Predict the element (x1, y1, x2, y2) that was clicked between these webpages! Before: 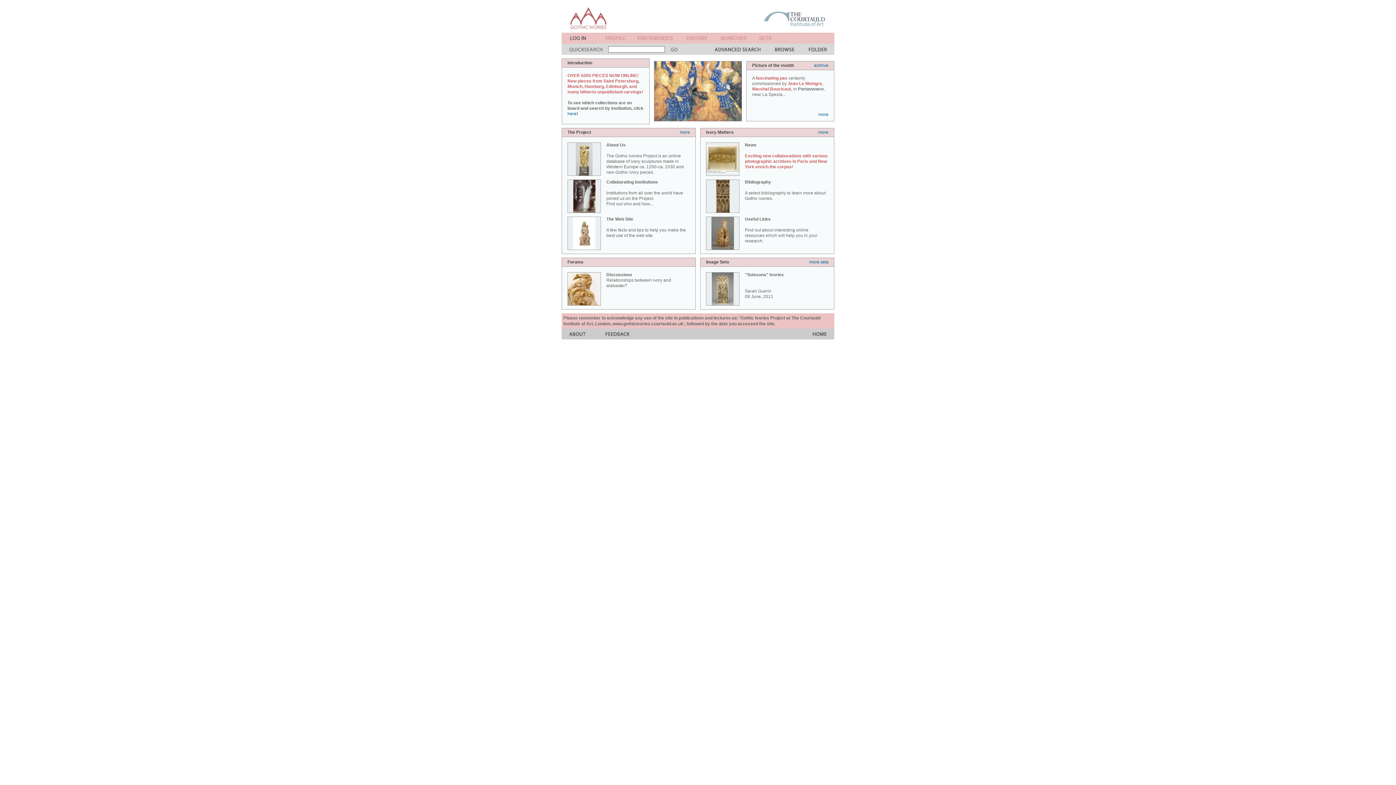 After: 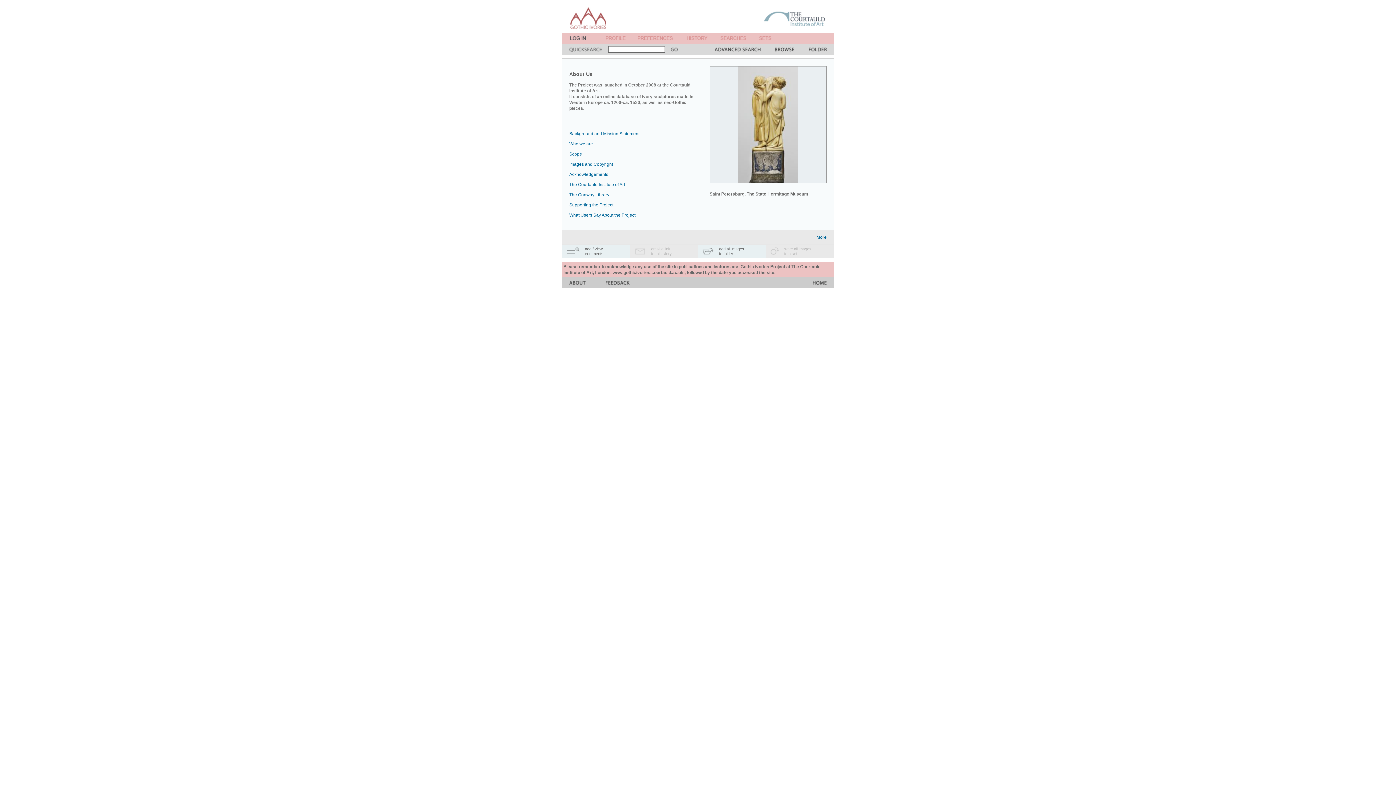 Action: bbox: (569, 334, 585, 340)